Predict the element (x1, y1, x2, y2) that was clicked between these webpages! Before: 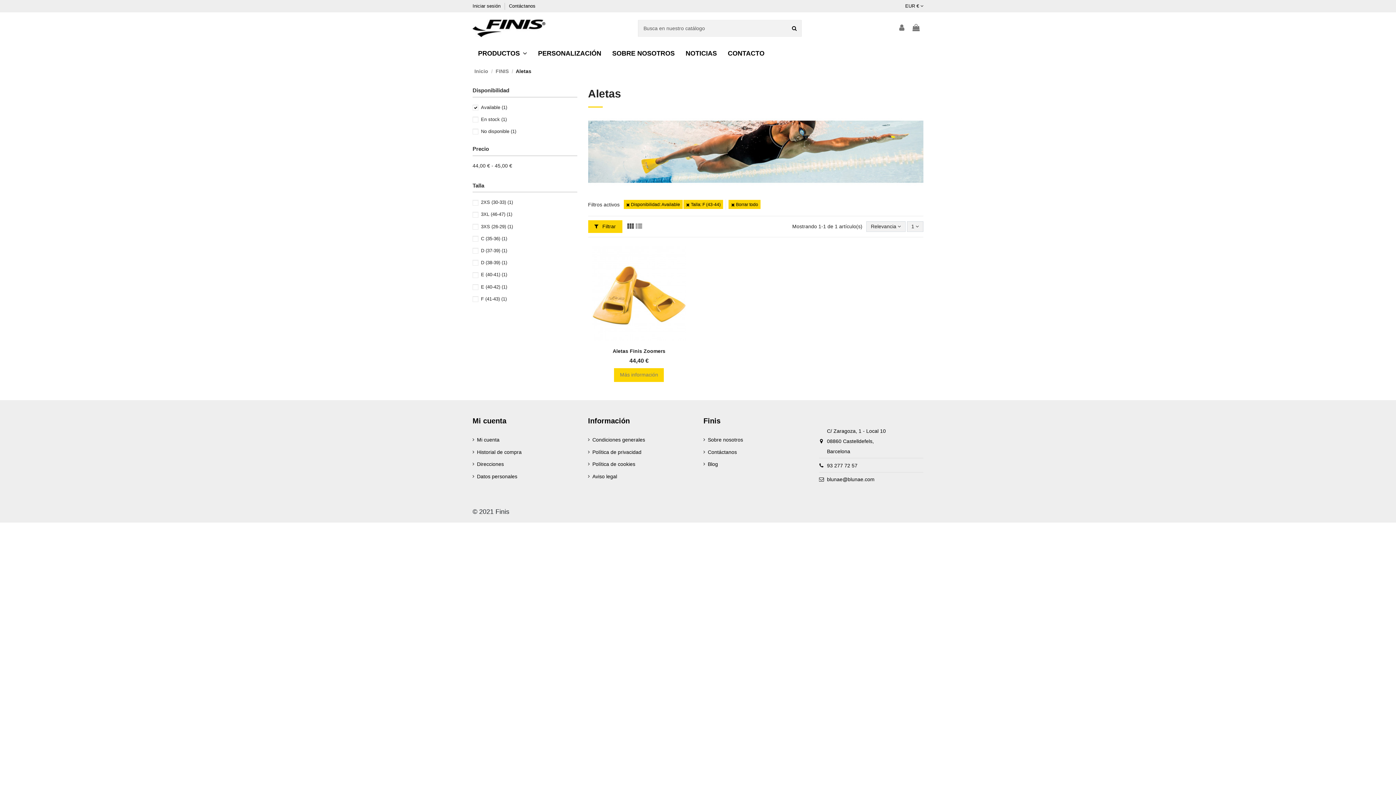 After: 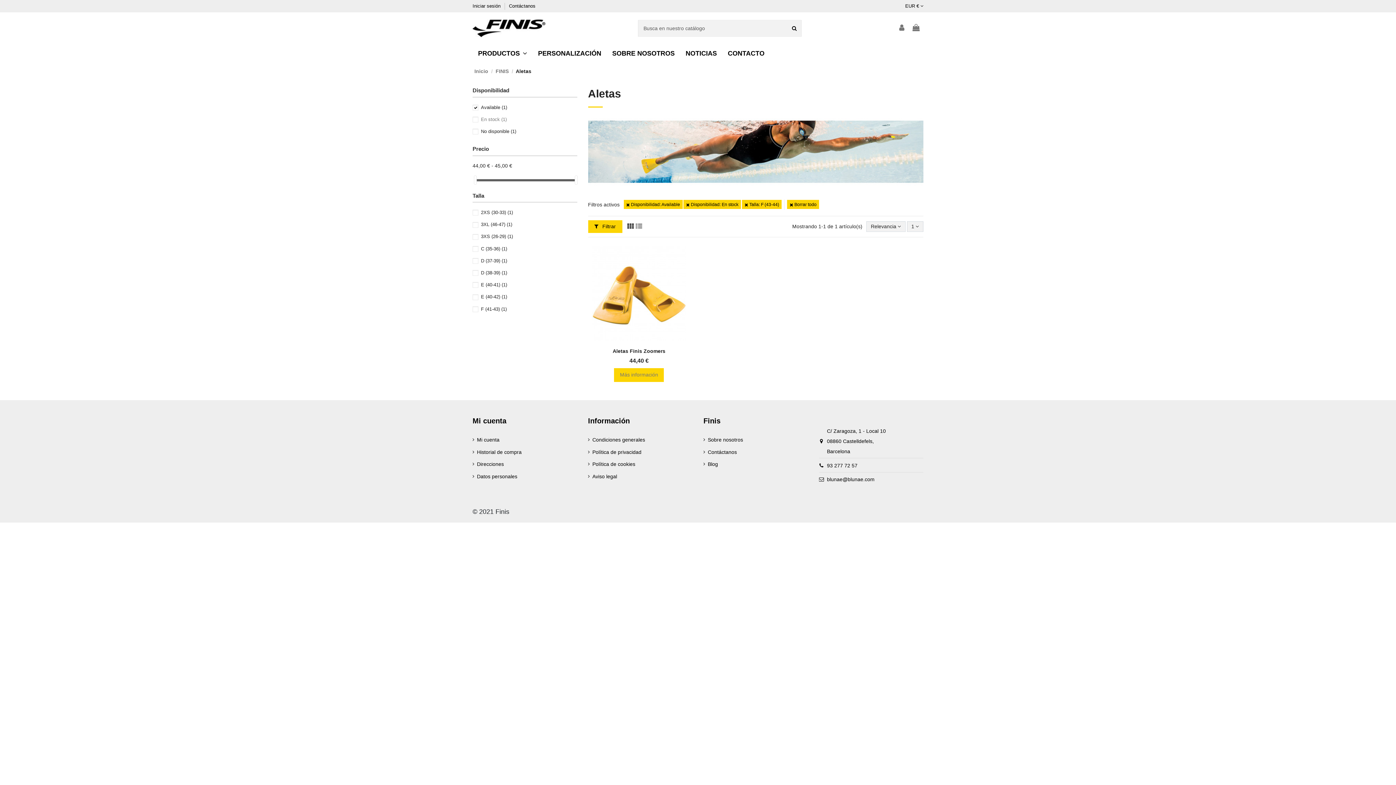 Action: bbox: (481, 116, 506, 122) label: En stock (1)